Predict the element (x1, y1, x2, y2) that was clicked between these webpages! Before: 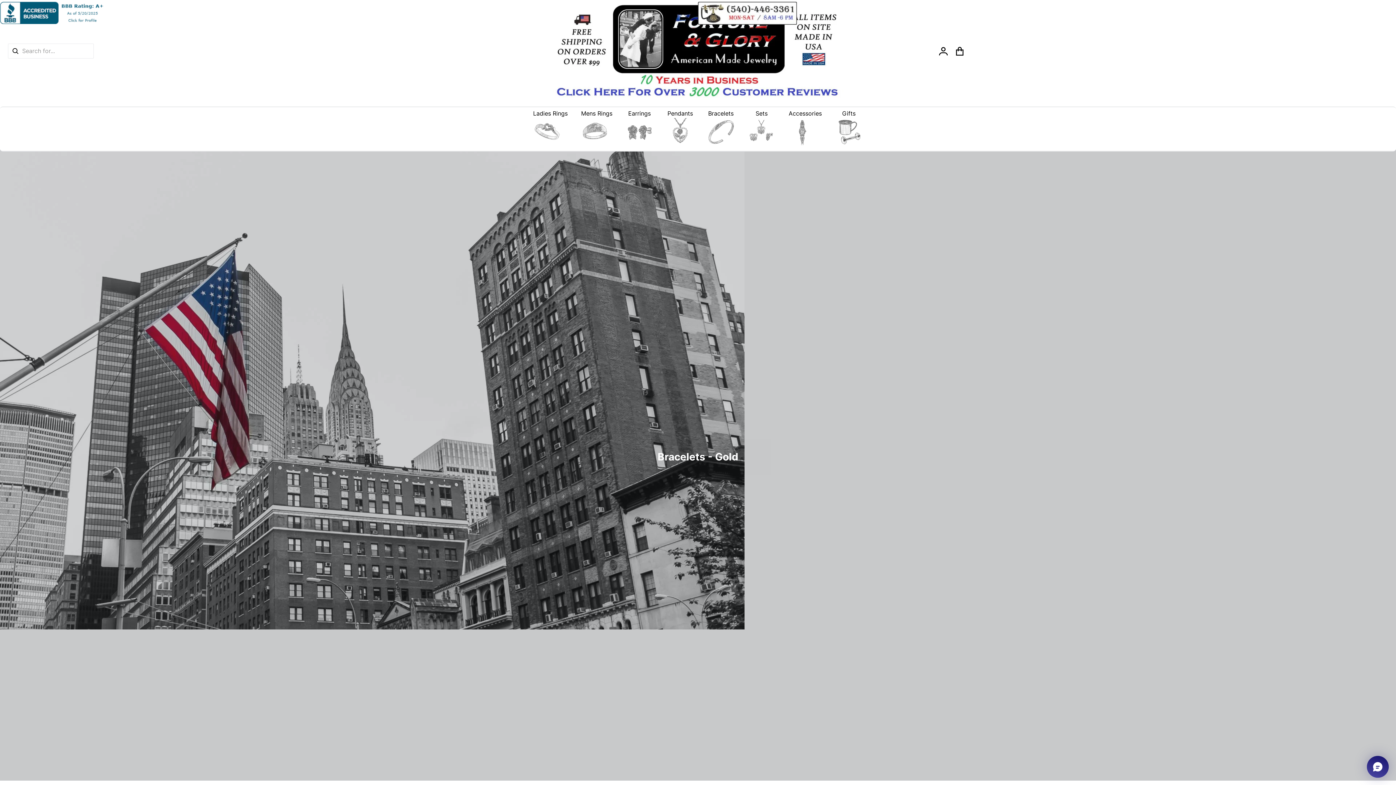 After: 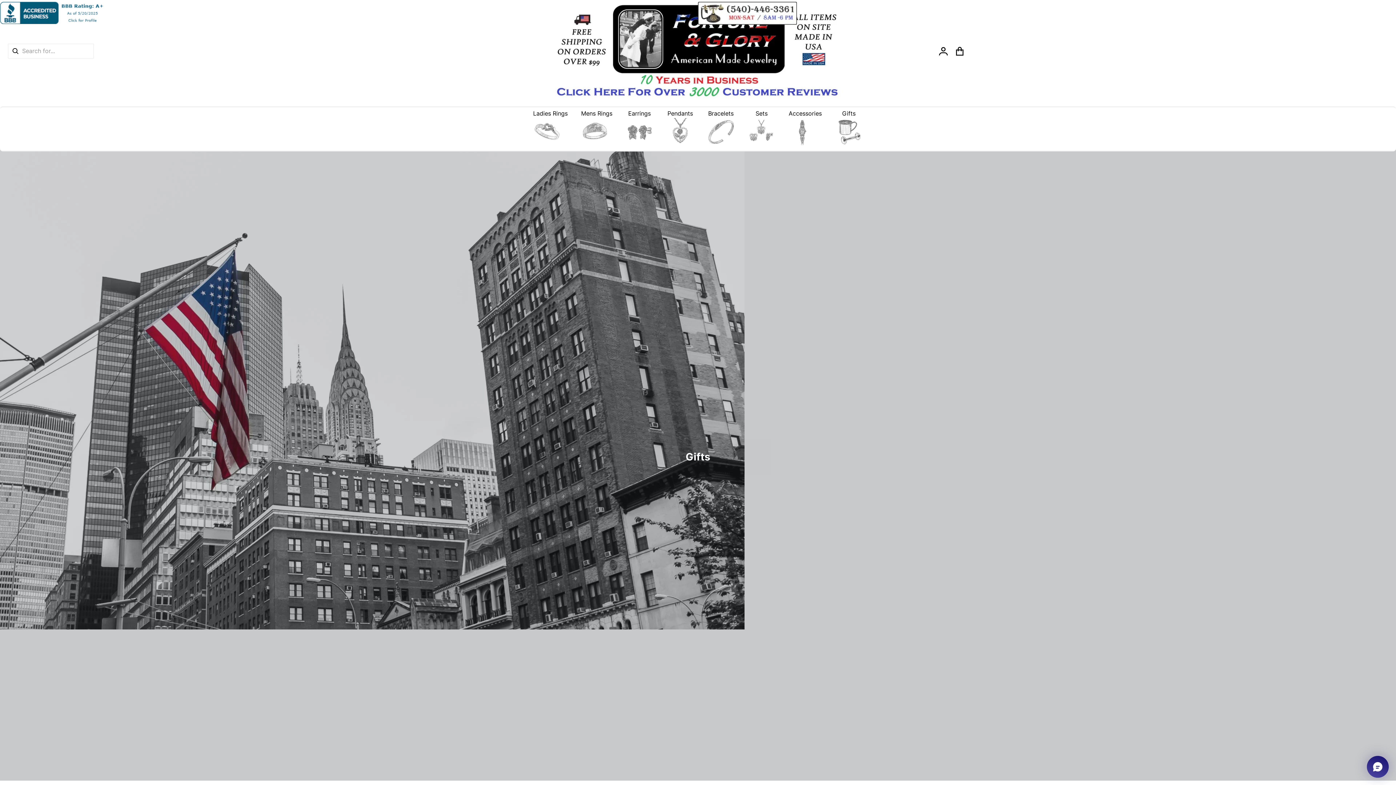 Action: bbox: (835, 109, 863, 118) label: Gifts